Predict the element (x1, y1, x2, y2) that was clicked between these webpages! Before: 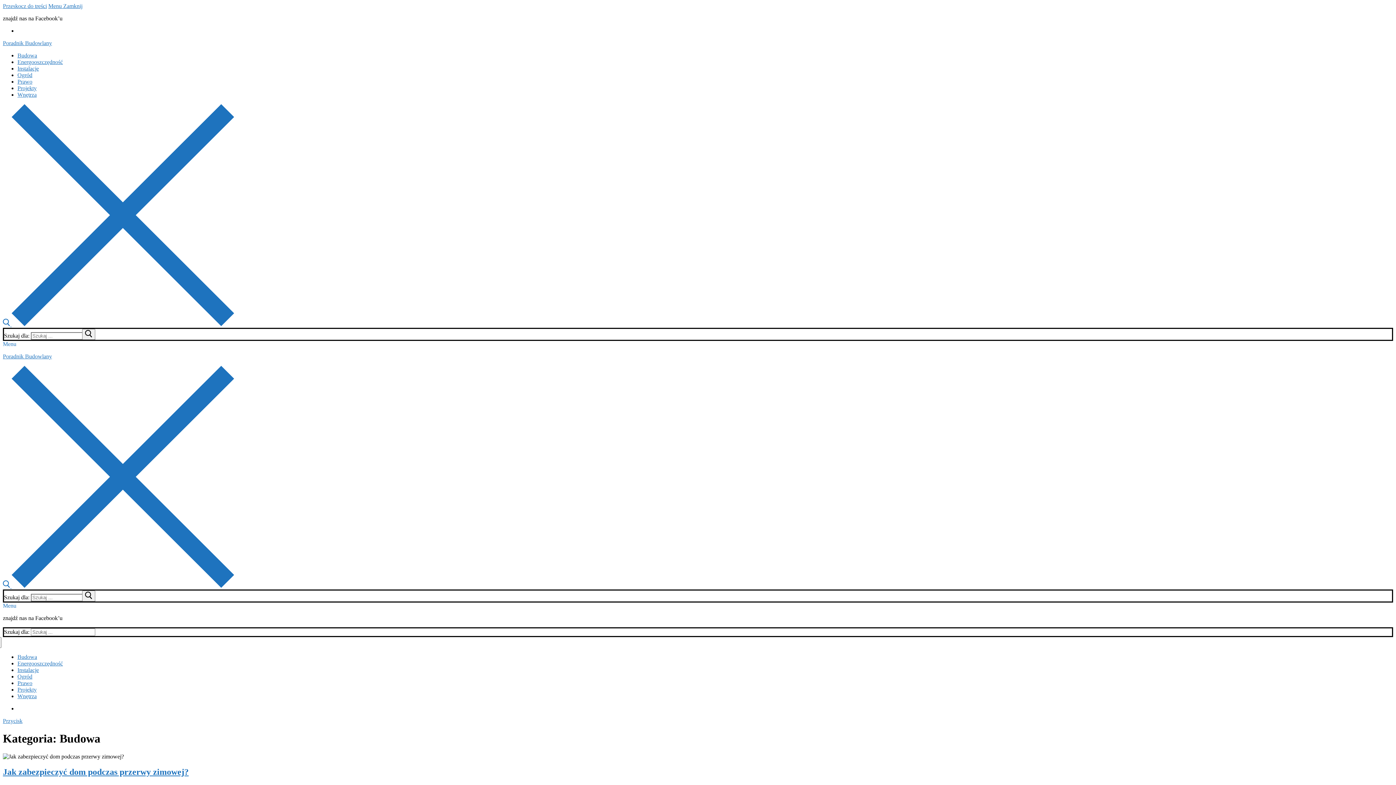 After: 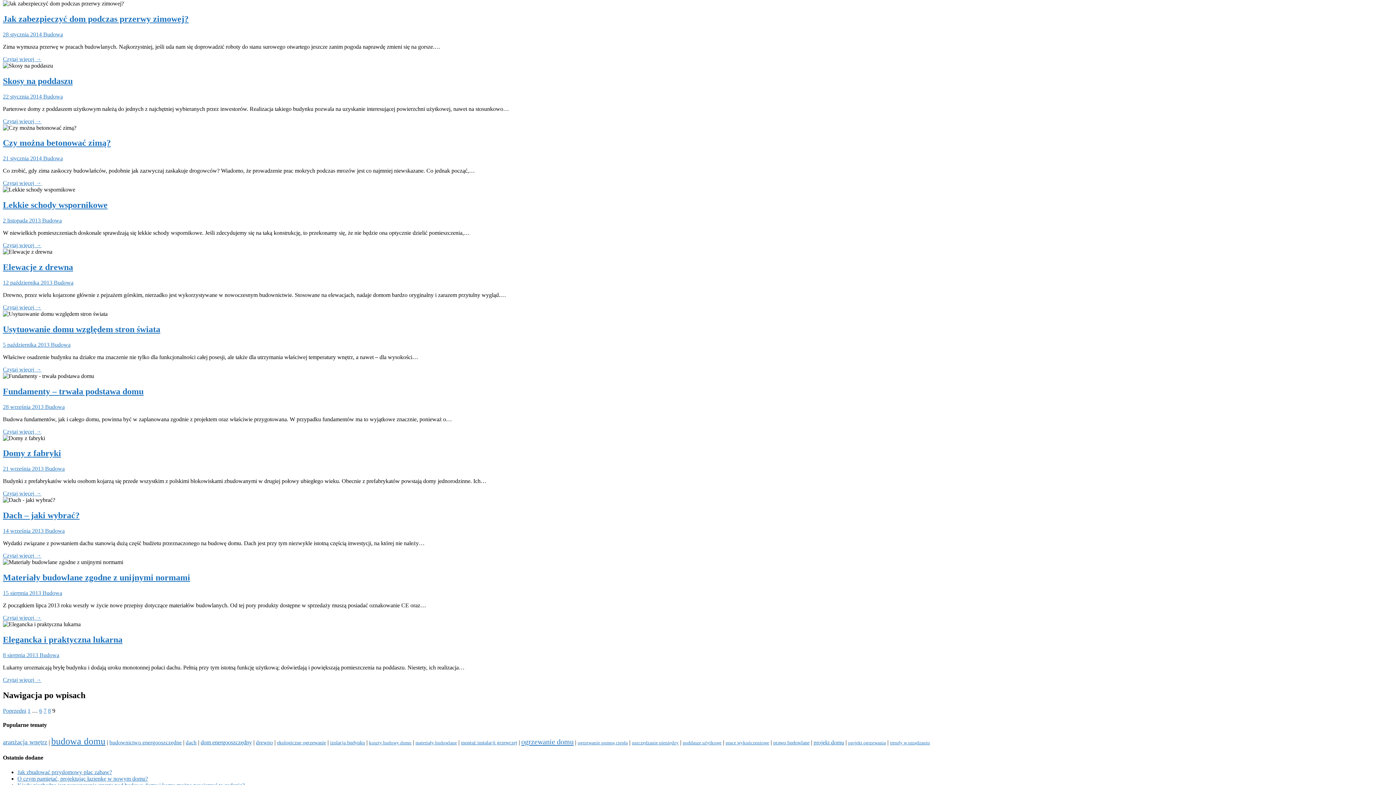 Action: bbox: (2, 2, 46, 9) label: Przeskocz do treści